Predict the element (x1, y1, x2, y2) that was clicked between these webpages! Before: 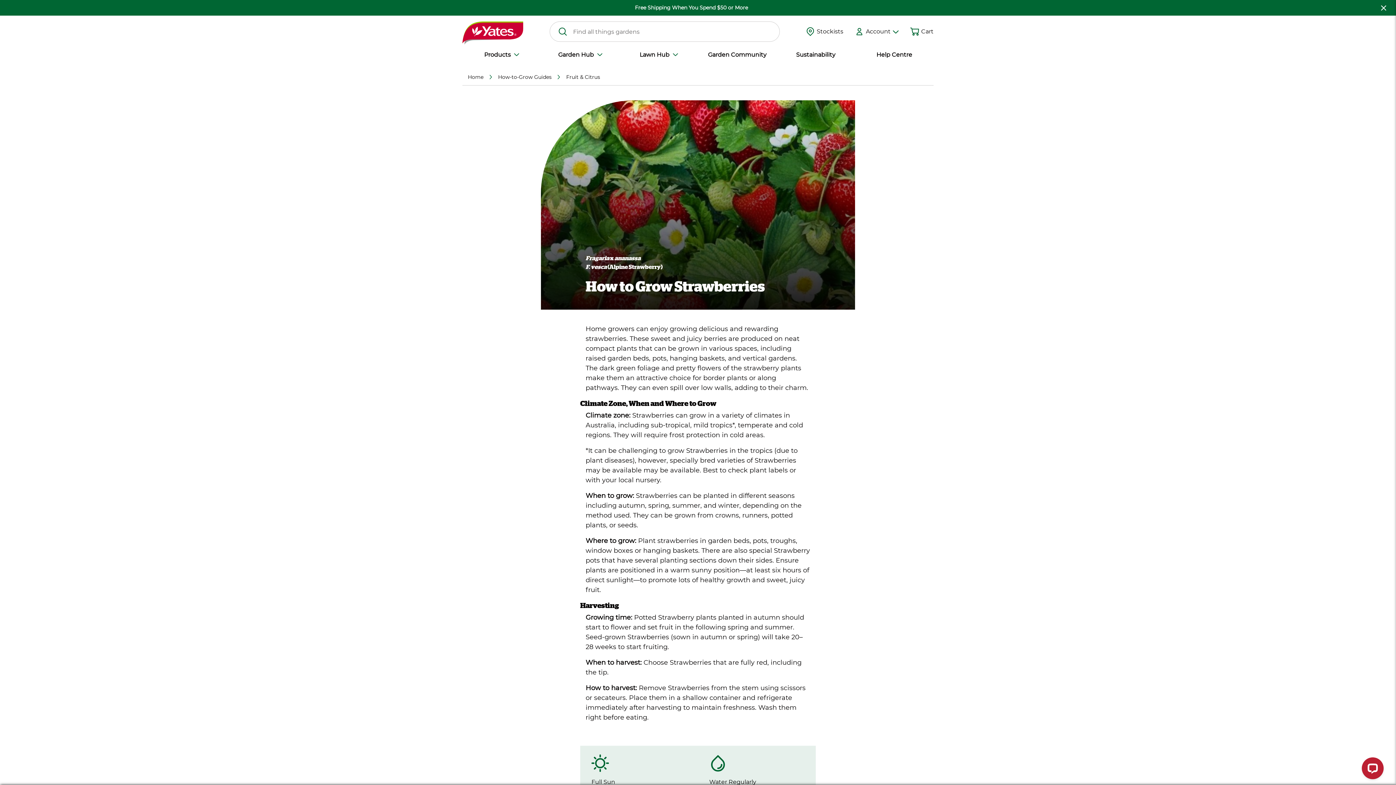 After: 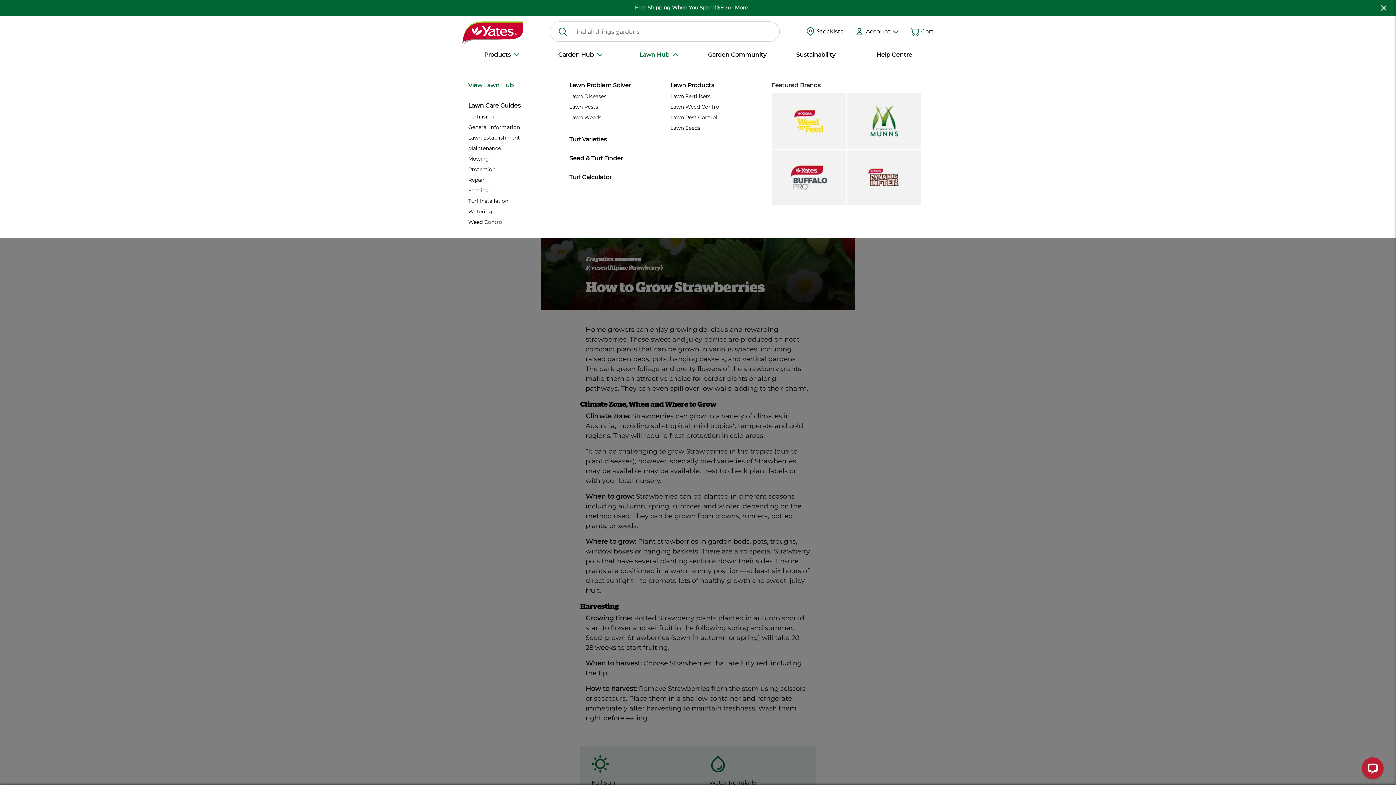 Action: bbox: (636, 47, 680, 59) label: Lawn Hub